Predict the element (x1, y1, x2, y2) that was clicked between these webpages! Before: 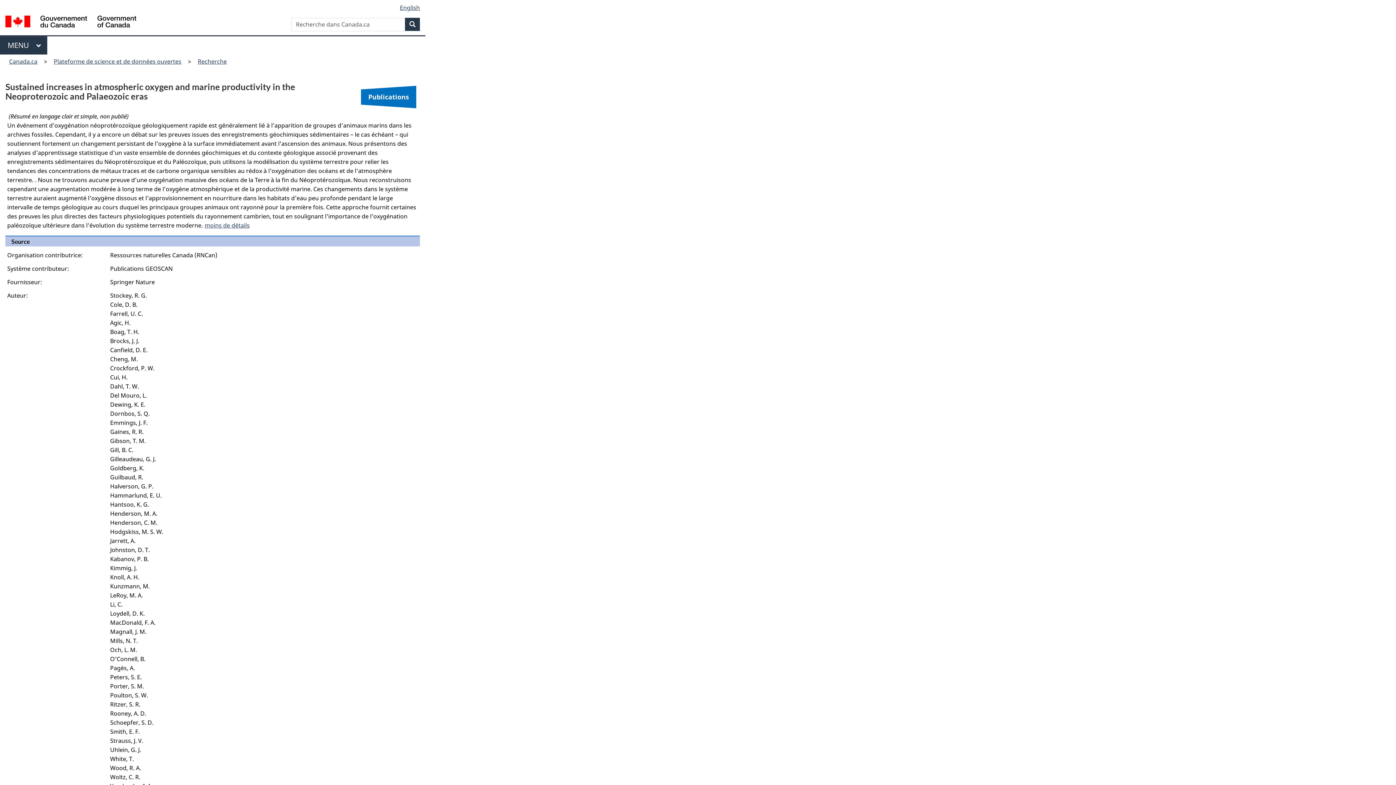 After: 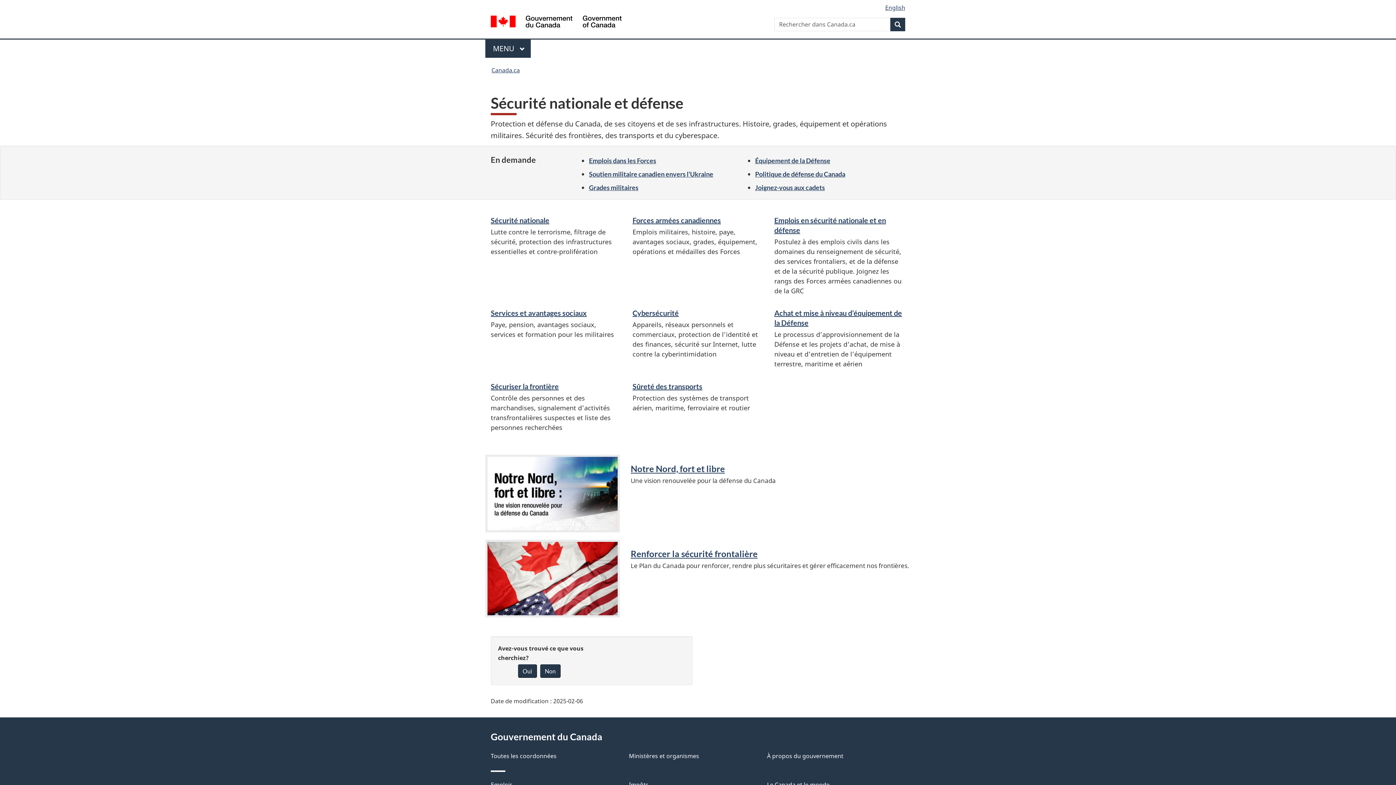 Action: bbox: (143, 270, 215, 277) label: Sécurité nationale et défense